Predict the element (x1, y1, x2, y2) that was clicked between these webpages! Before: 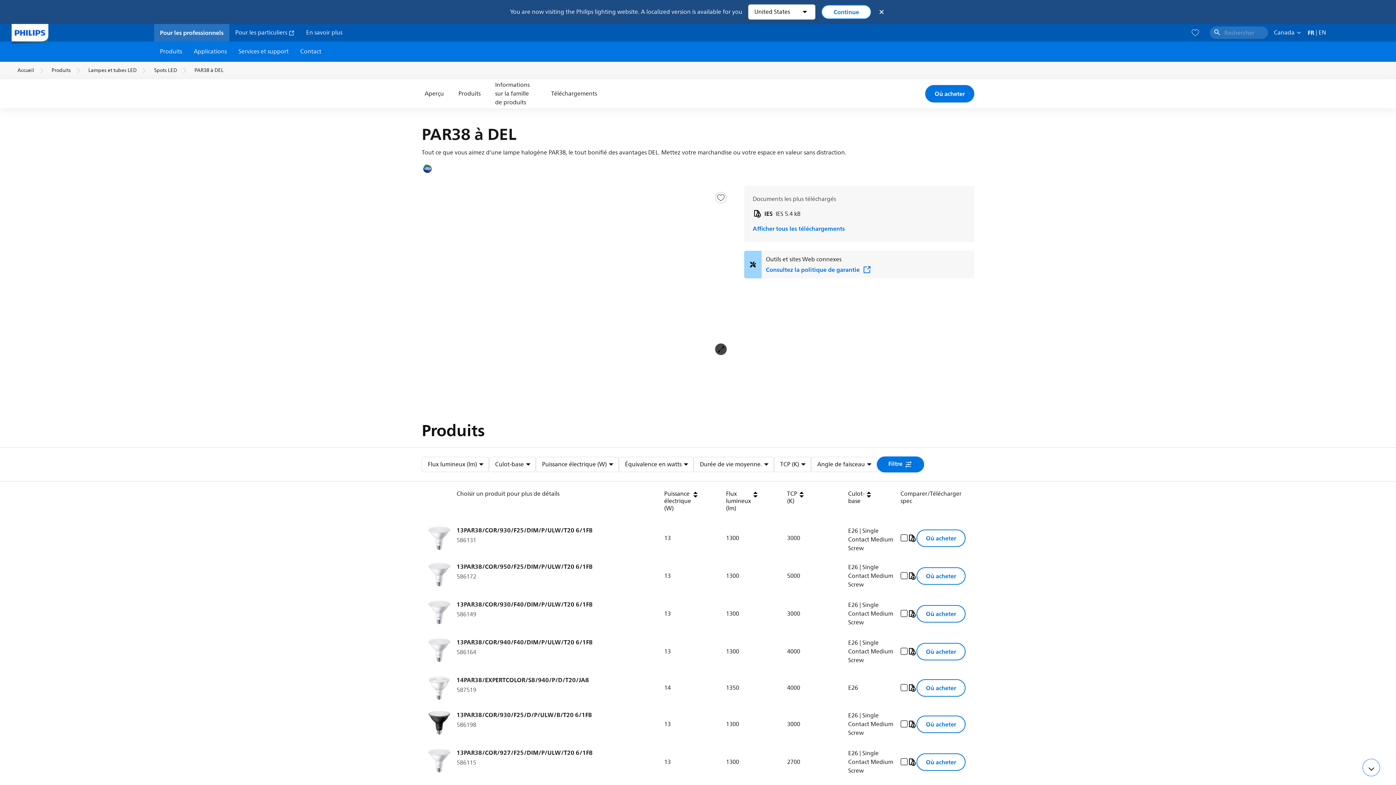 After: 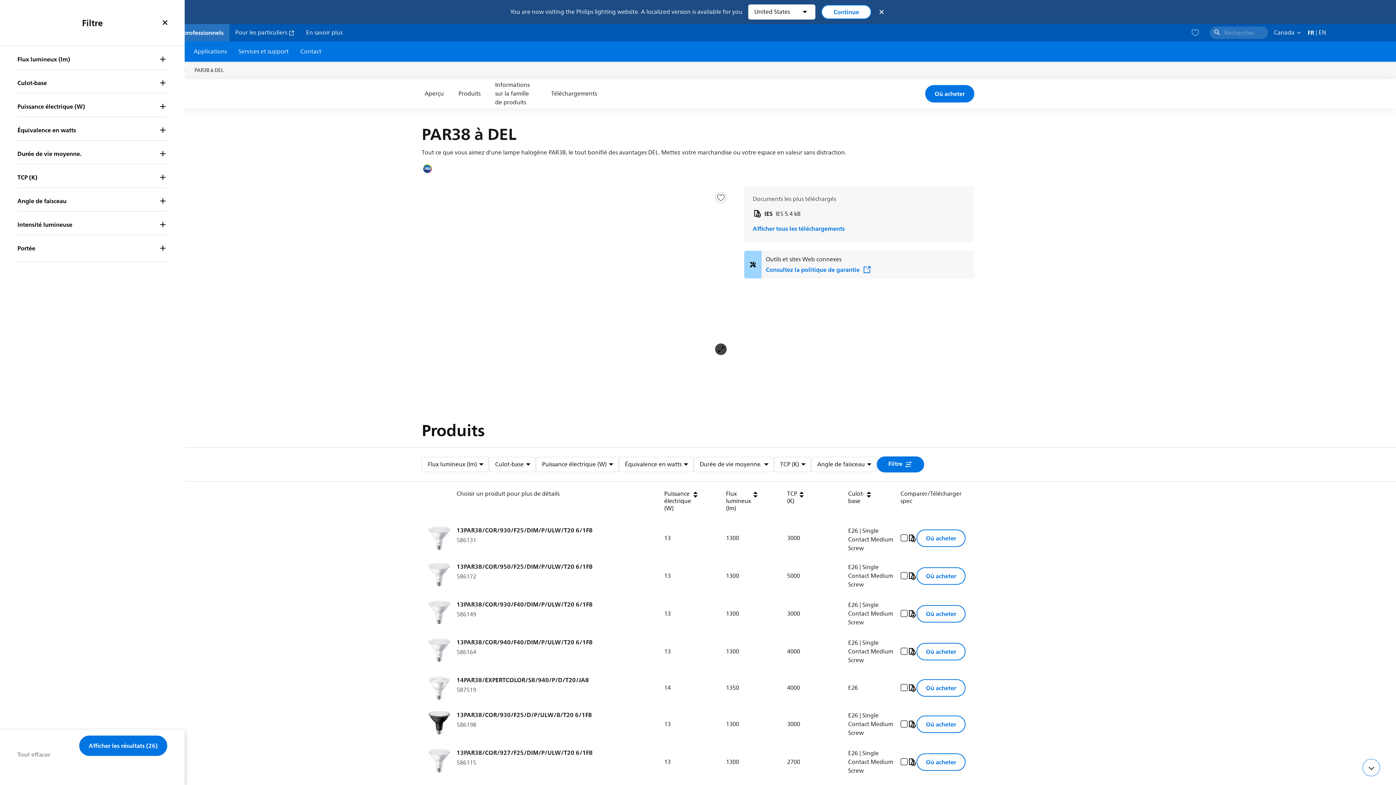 Action: label: Filtre  bbox: (877, 456, 924, 472)